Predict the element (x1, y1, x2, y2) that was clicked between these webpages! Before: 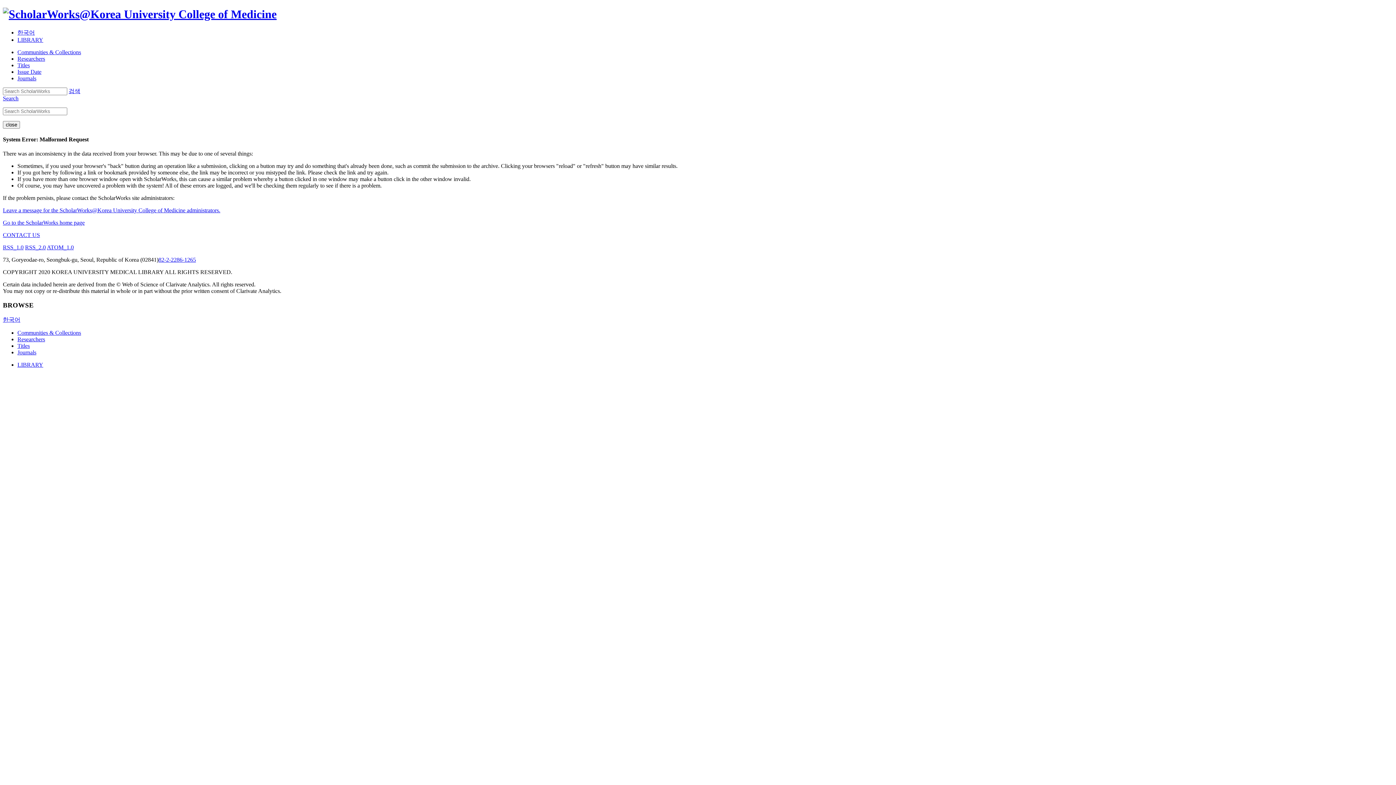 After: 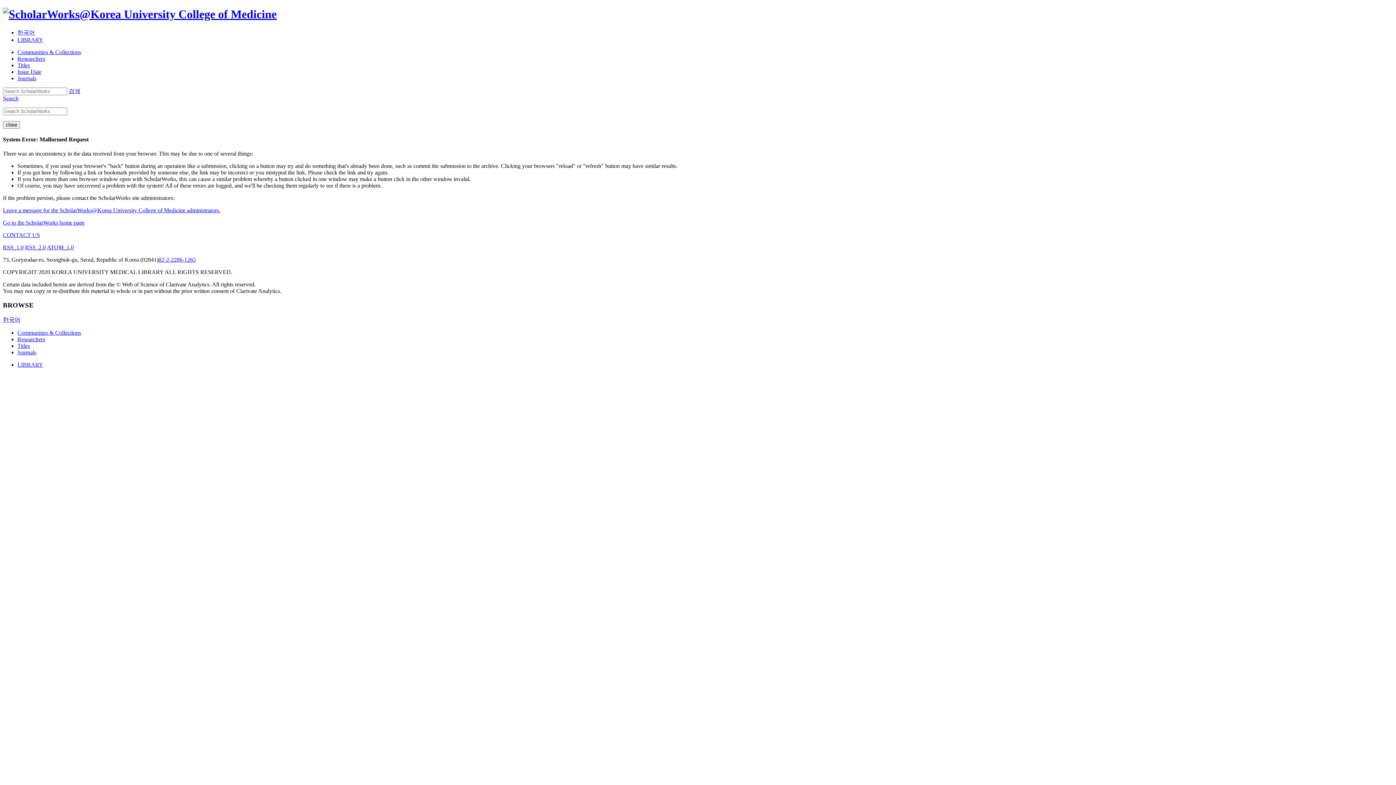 Action: bbox: (2, 95, 18, 101) label: Search